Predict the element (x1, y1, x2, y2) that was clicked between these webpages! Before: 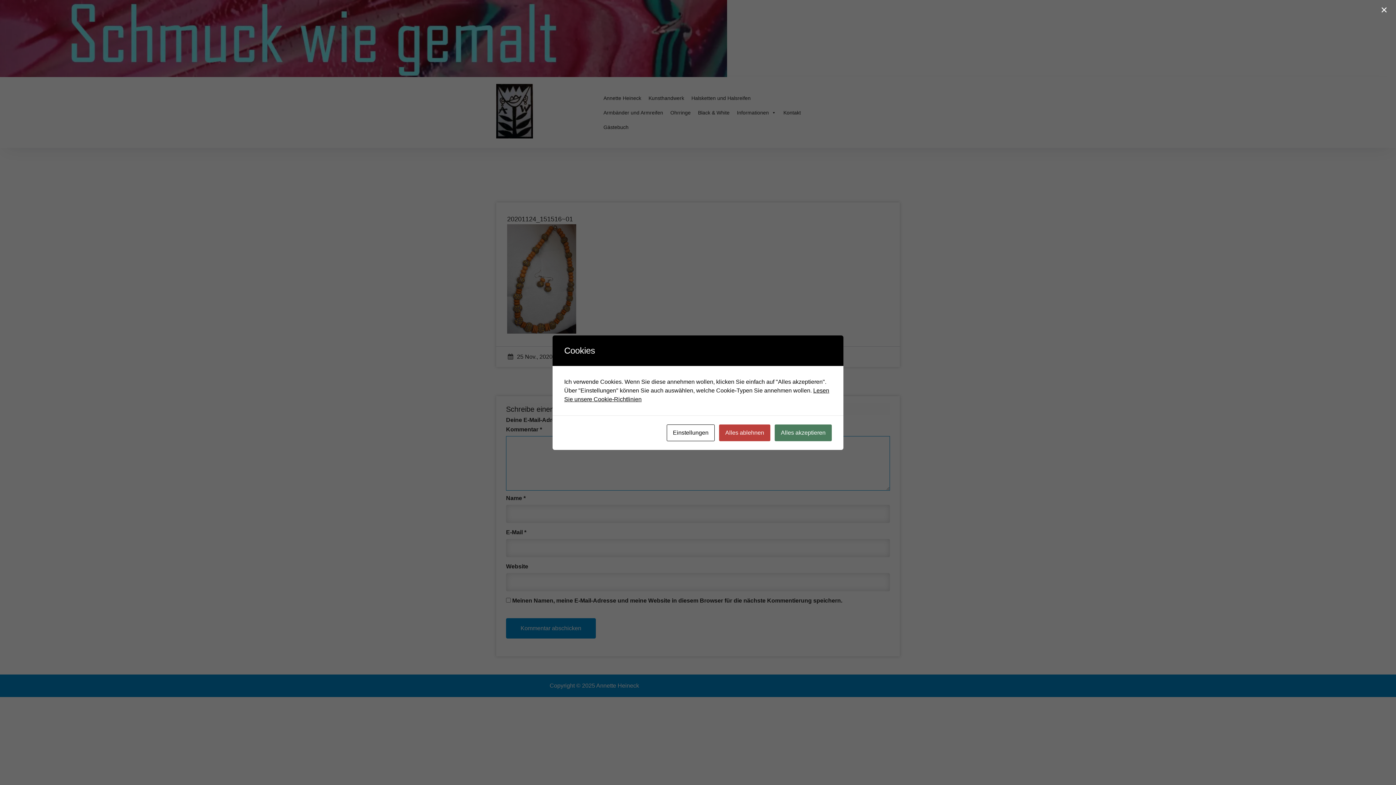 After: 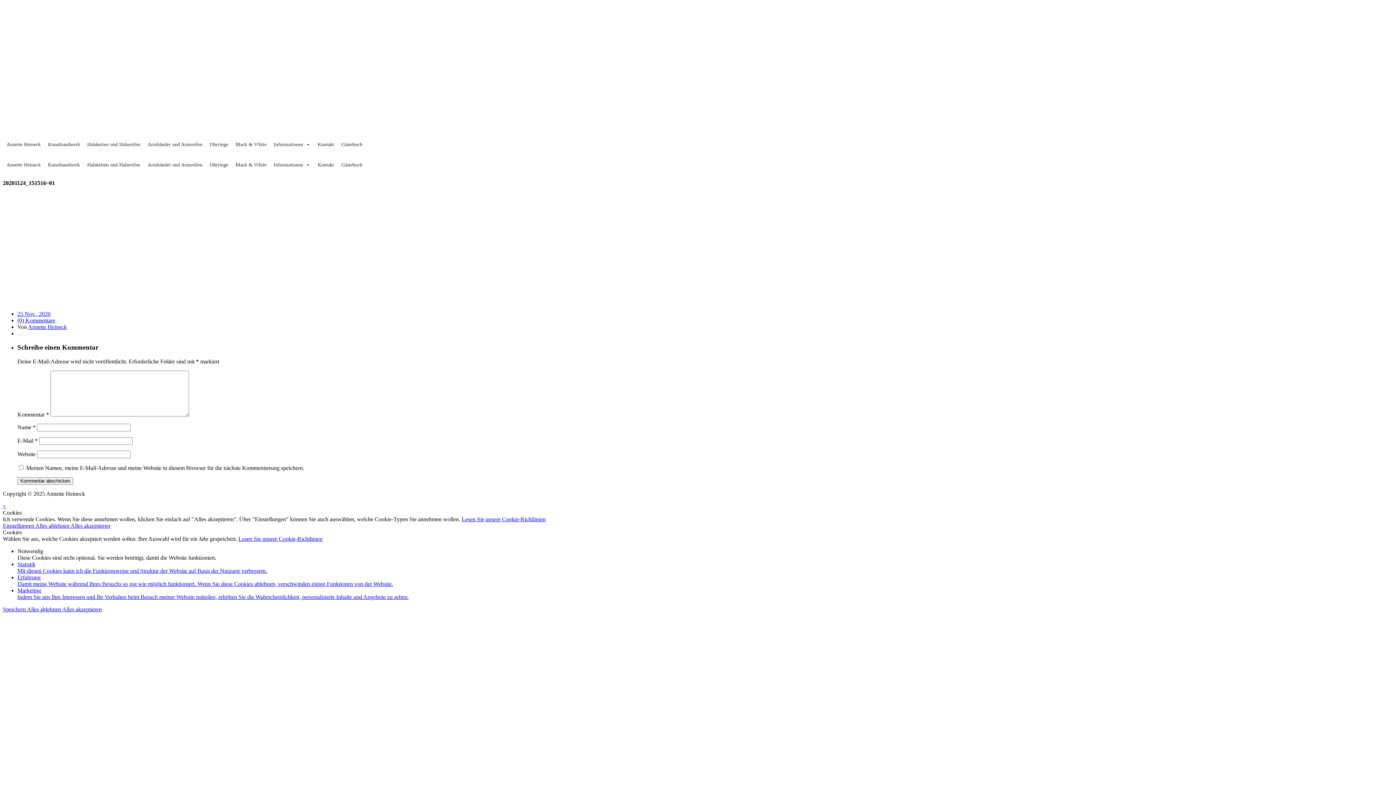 Action: bbox: (1378, 5, 1390, 14) label: ×